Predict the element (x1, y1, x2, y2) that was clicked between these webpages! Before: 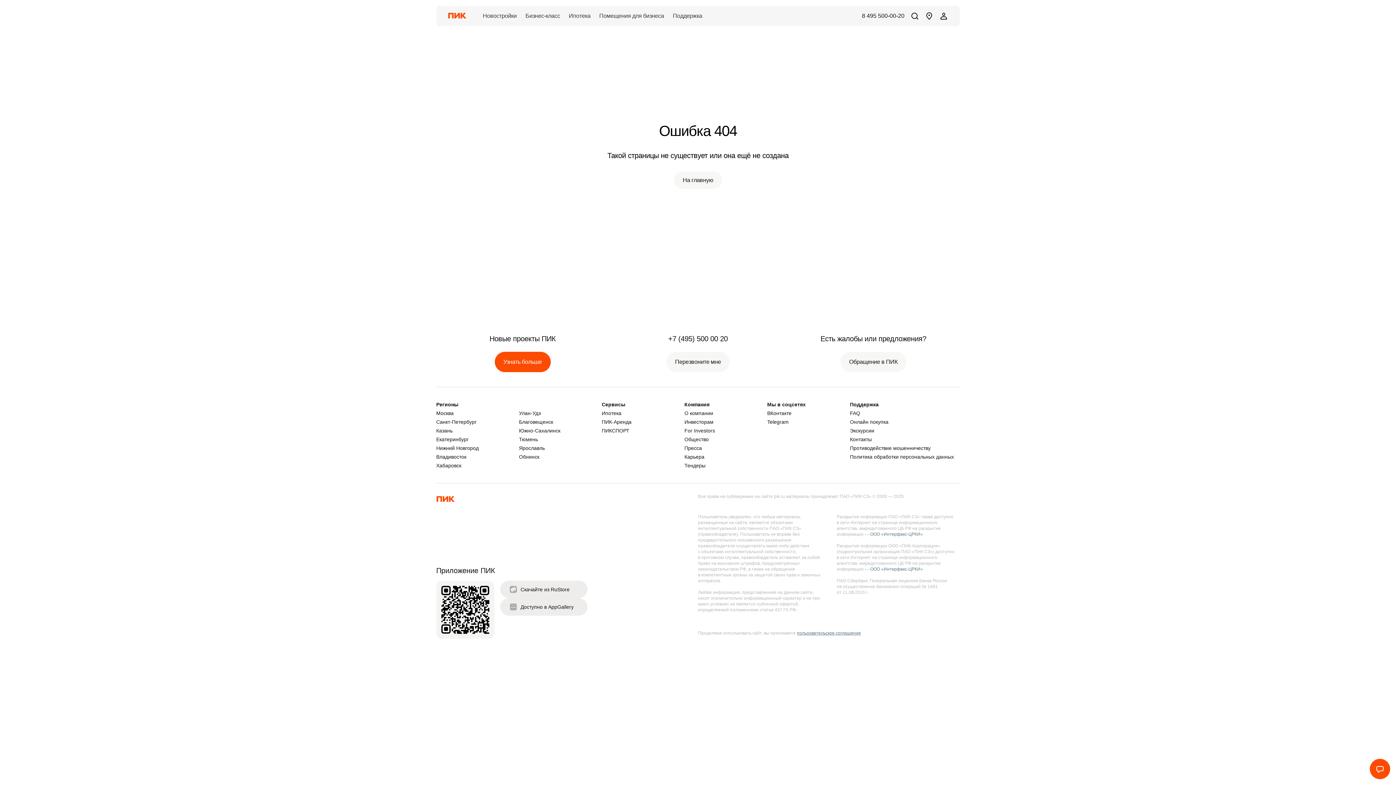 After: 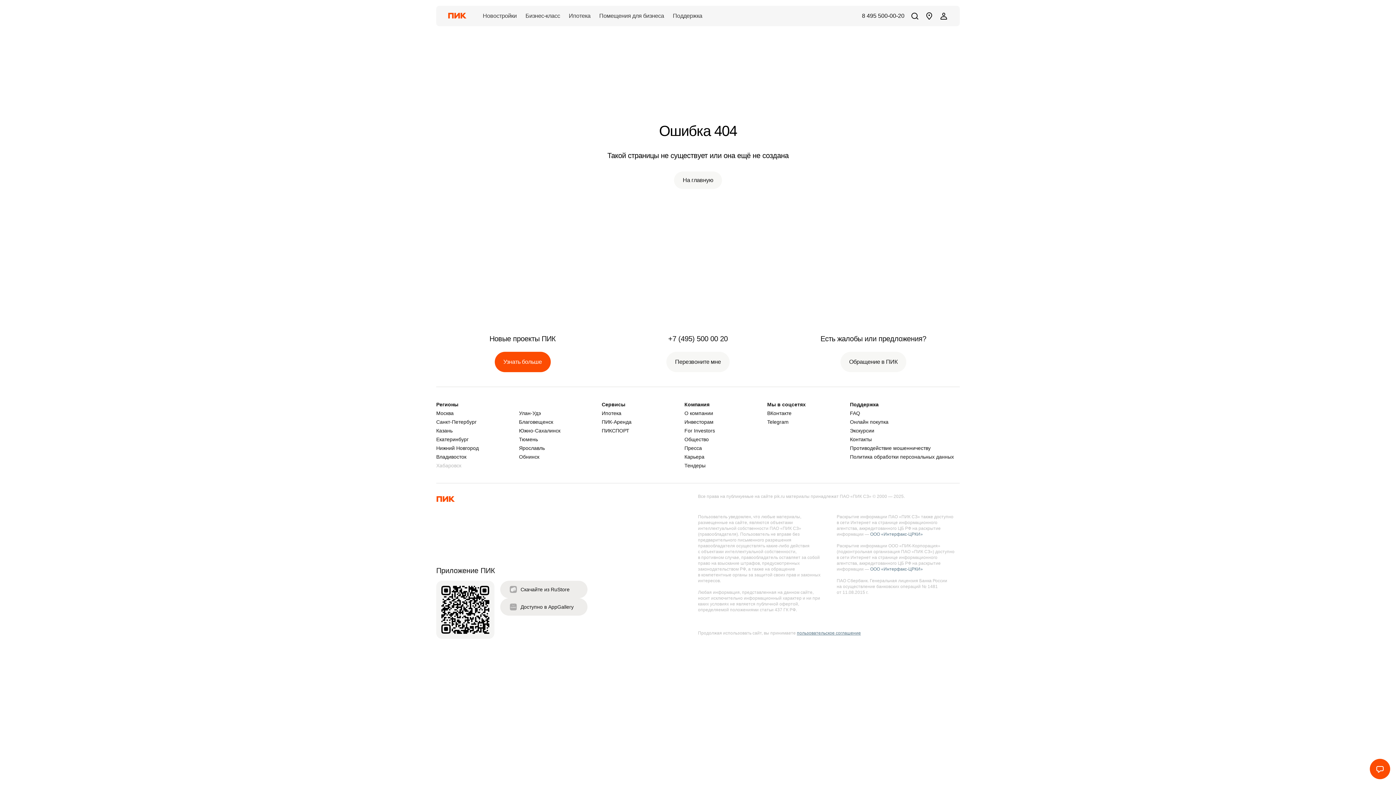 Action: bbox: (436, 462, 519, 468) label: Хабаровск